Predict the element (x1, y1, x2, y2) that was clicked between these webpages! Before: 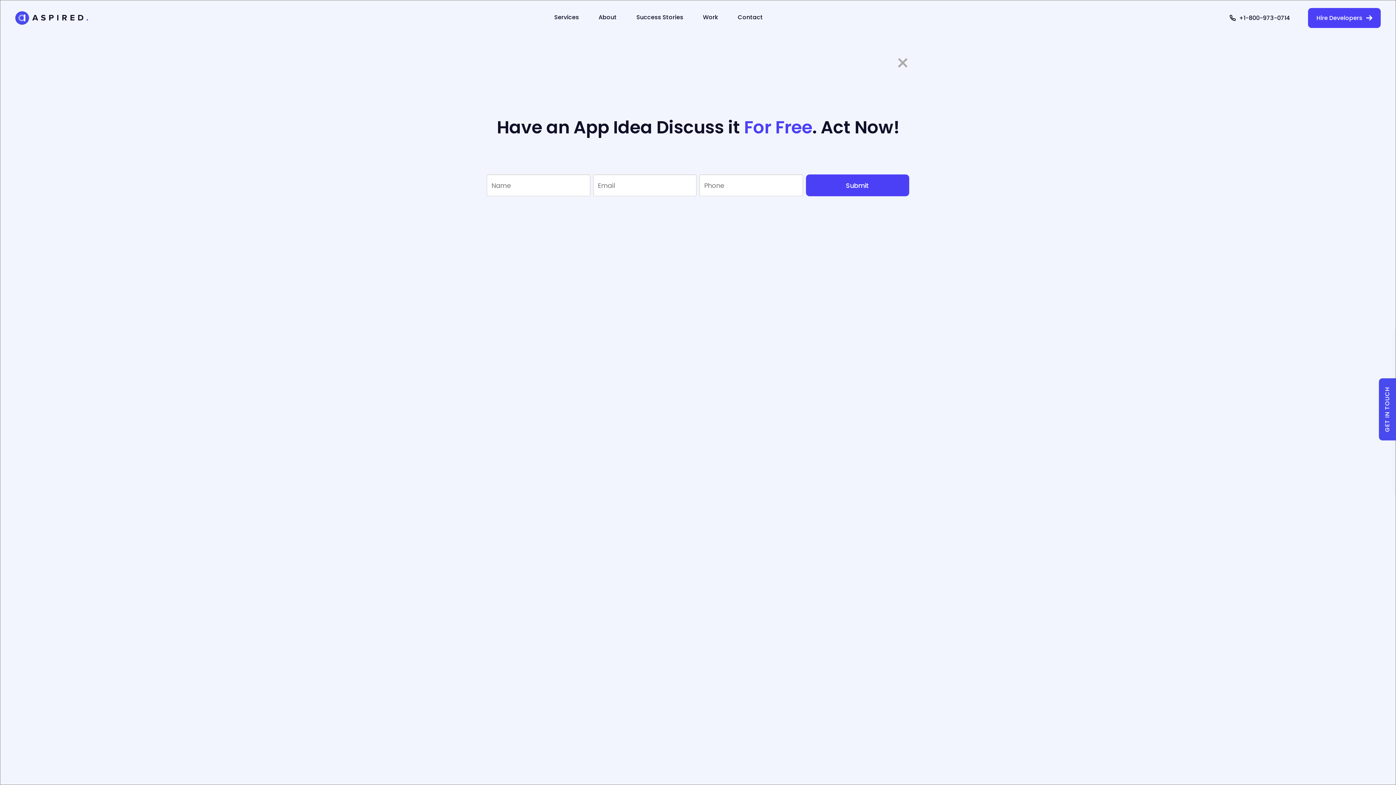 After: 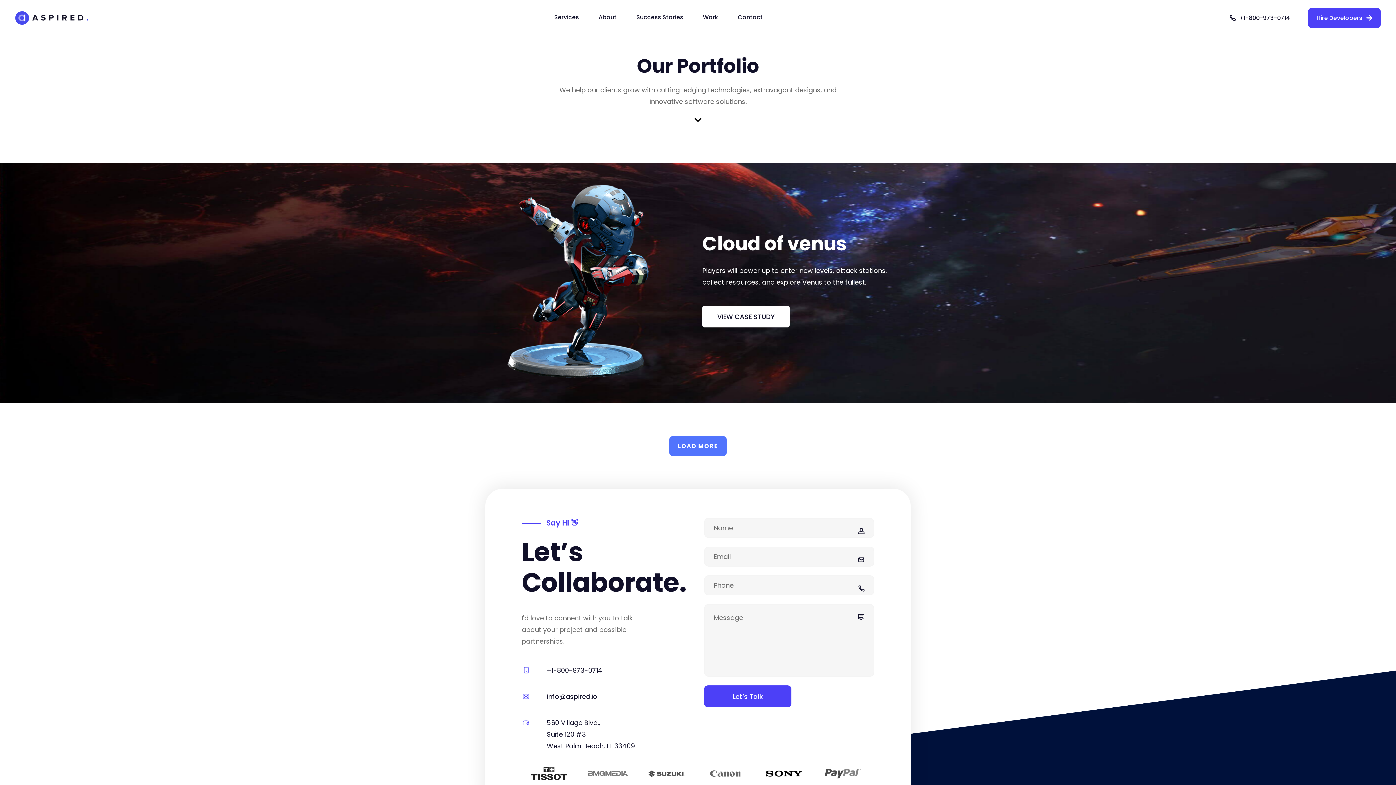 Action: label: Work bbox: (703, 0, 718, 36)